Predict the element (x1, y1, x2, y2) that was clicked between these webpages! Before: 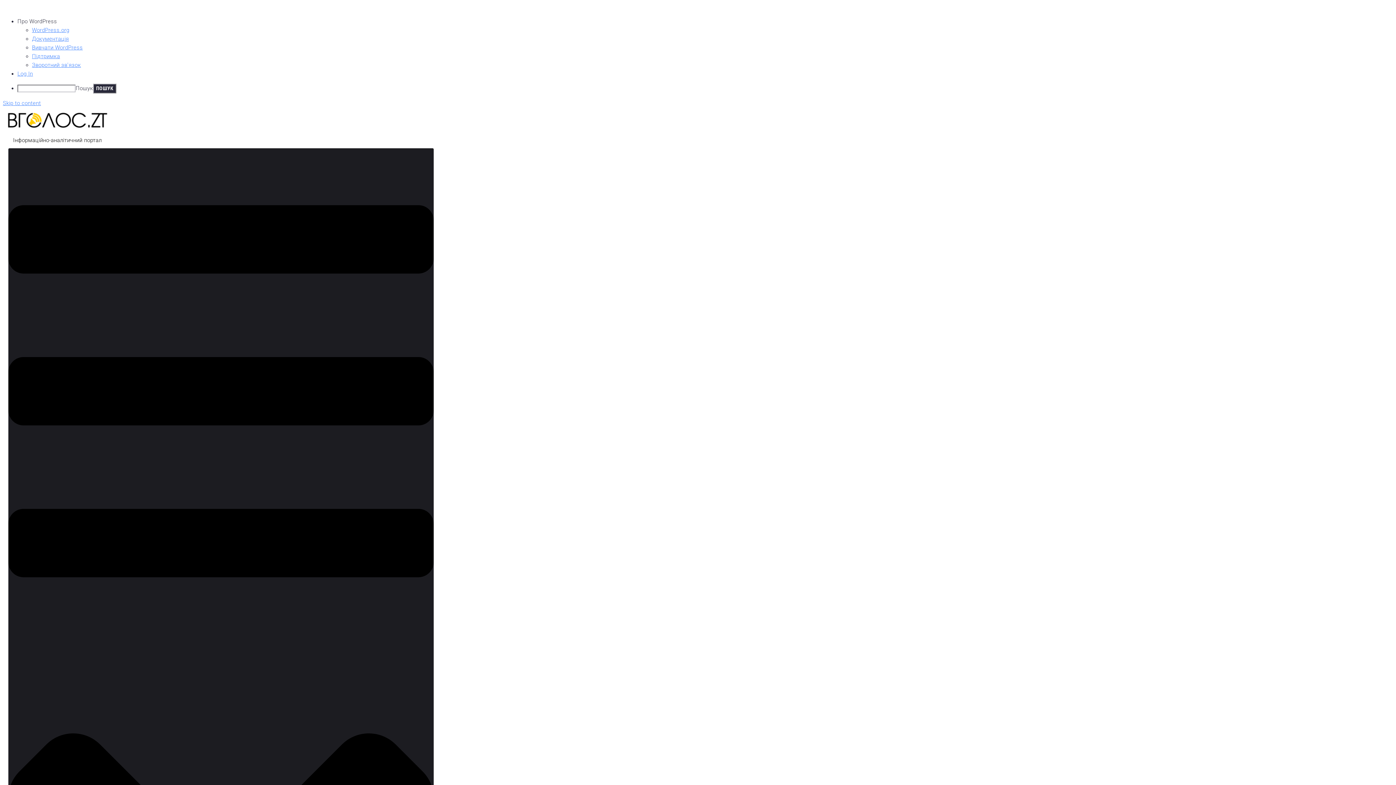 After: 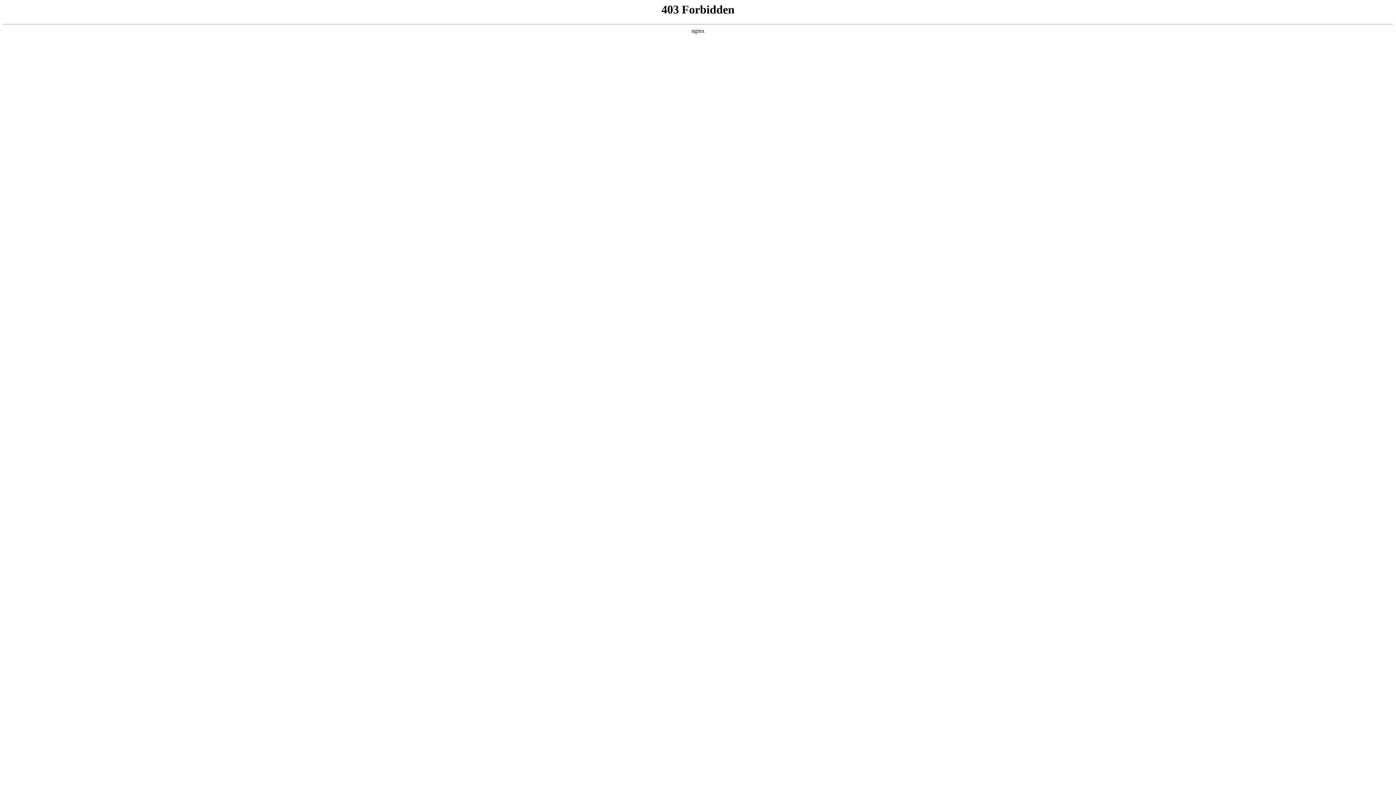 Action: bbox: (32, 53, 60, 59) label: Підтримка